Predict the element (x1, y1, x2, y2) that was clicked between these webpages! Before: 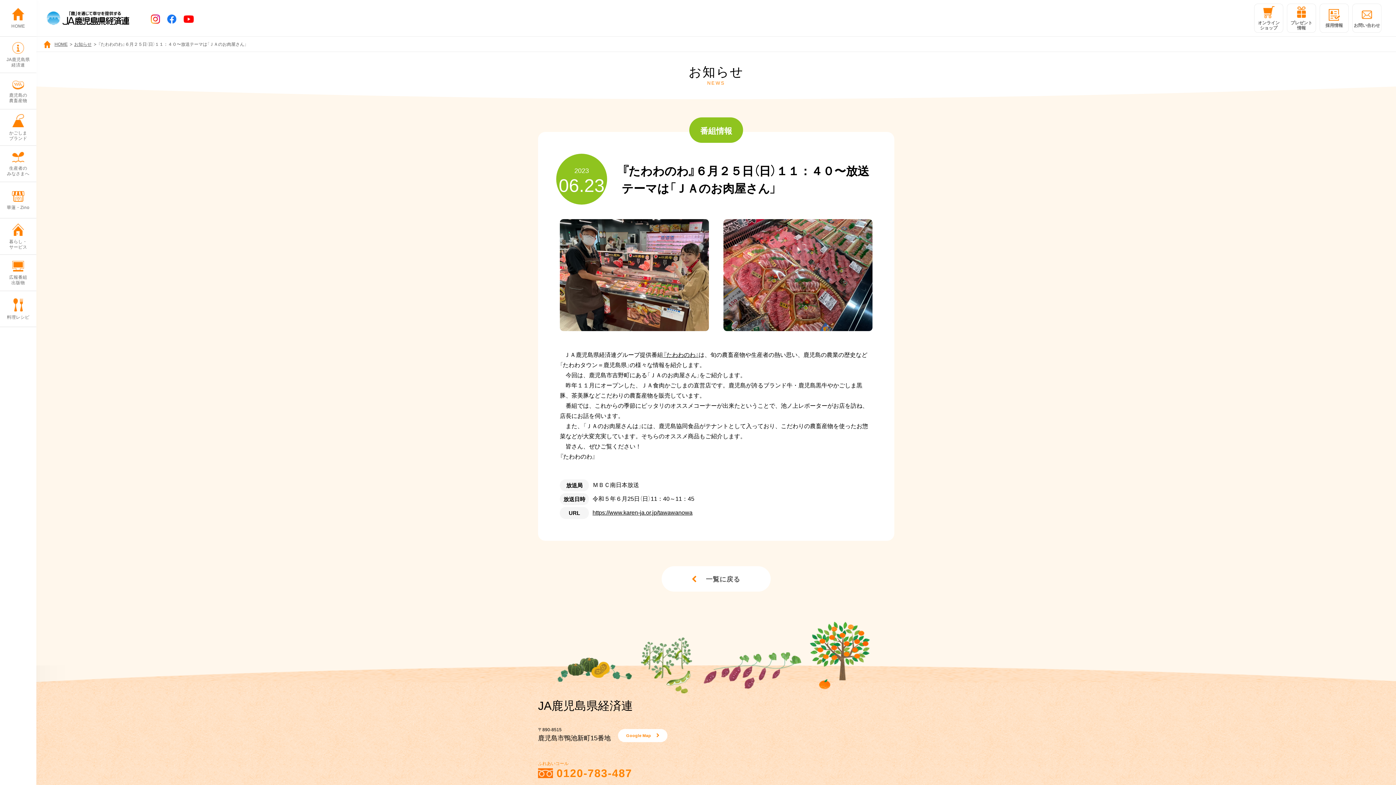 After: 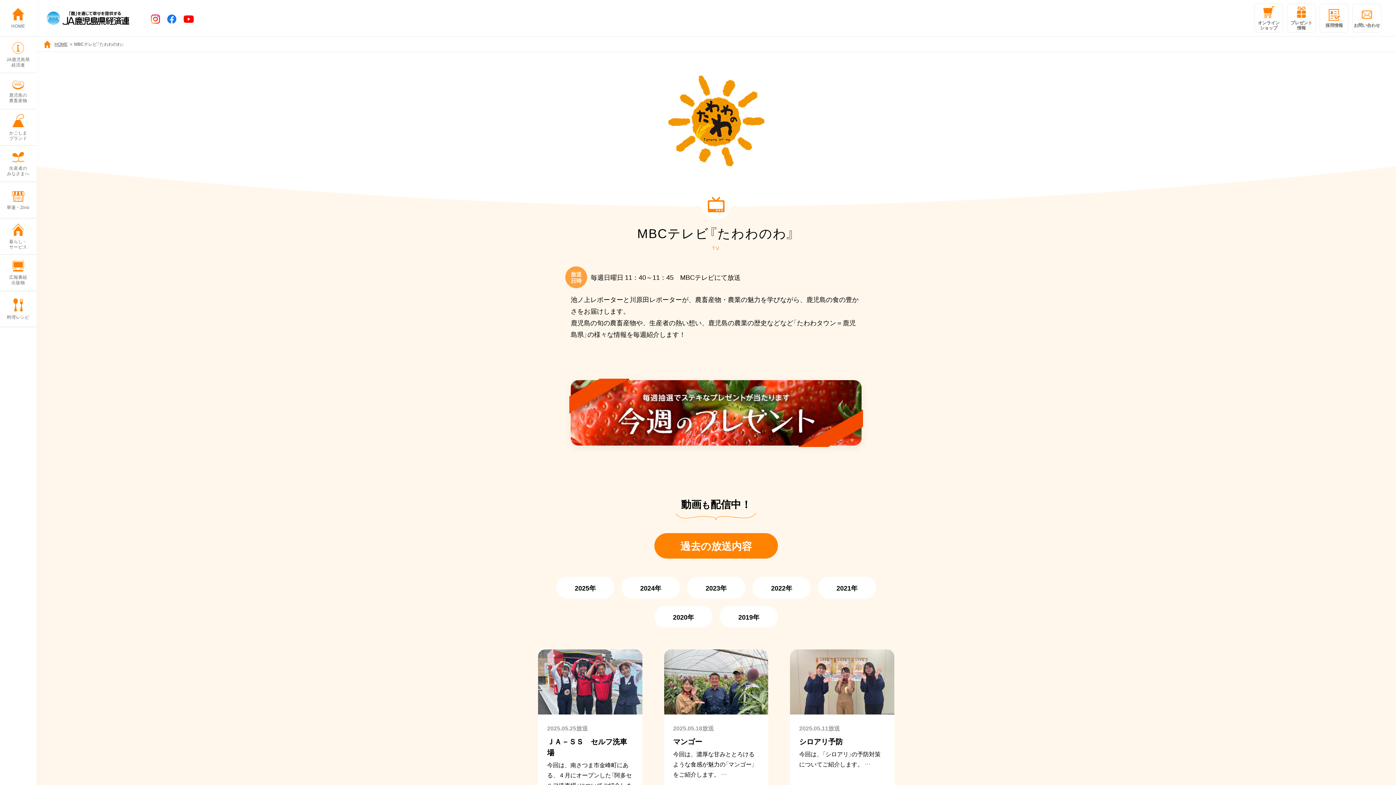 Action: bbox: (663, 350, 698, 358) label: 『たわわのわ』